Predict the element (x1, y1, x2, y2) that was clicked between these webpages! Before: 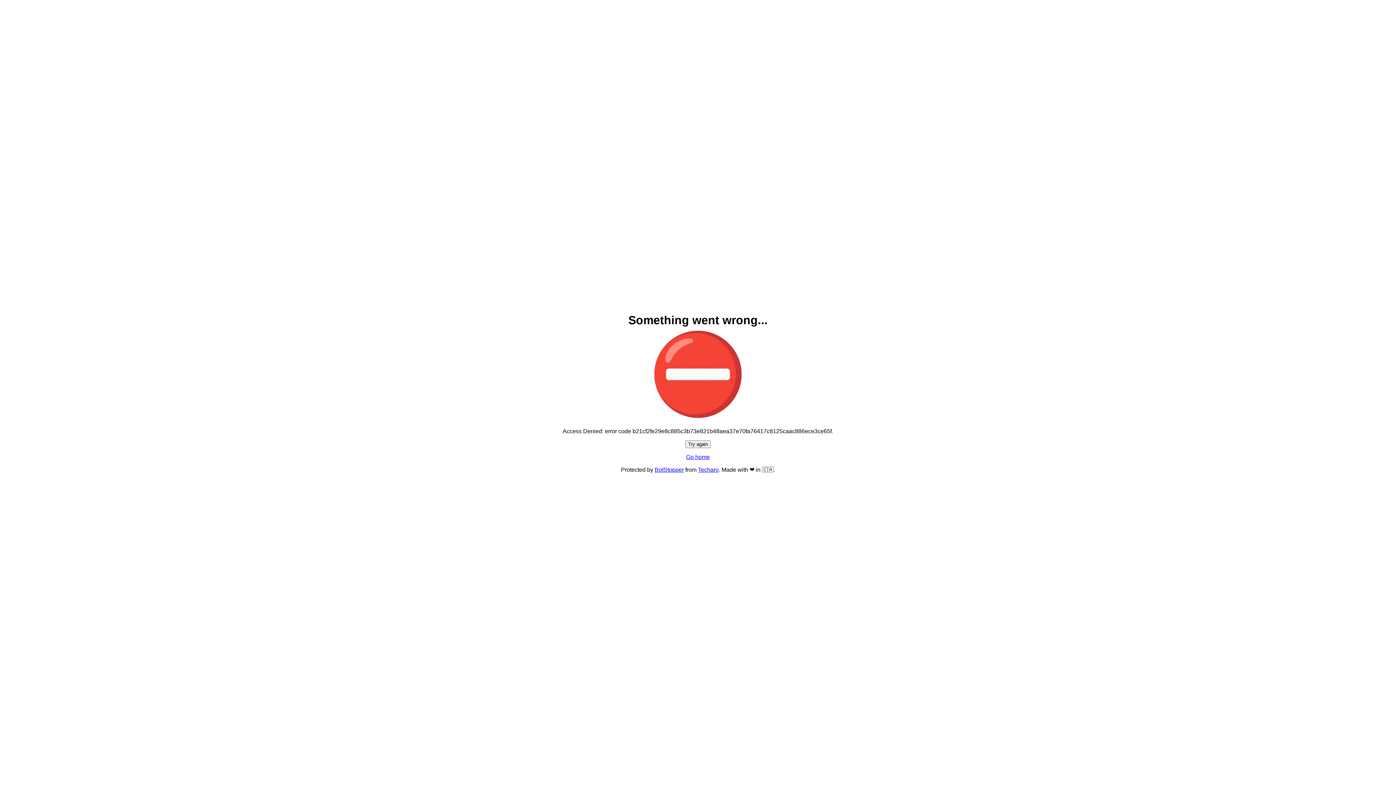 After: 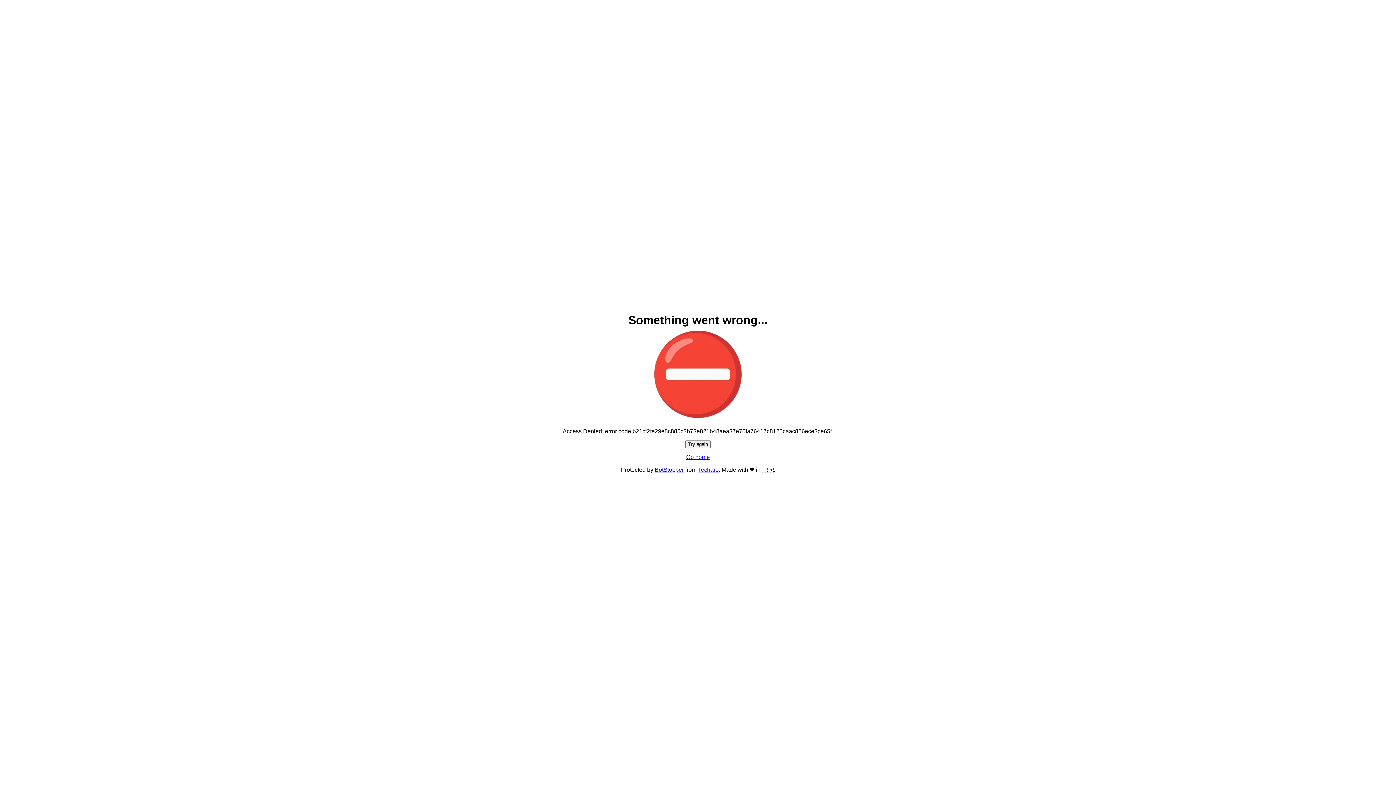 Action: label: Go home bbox: (686, 454, 710, 460)